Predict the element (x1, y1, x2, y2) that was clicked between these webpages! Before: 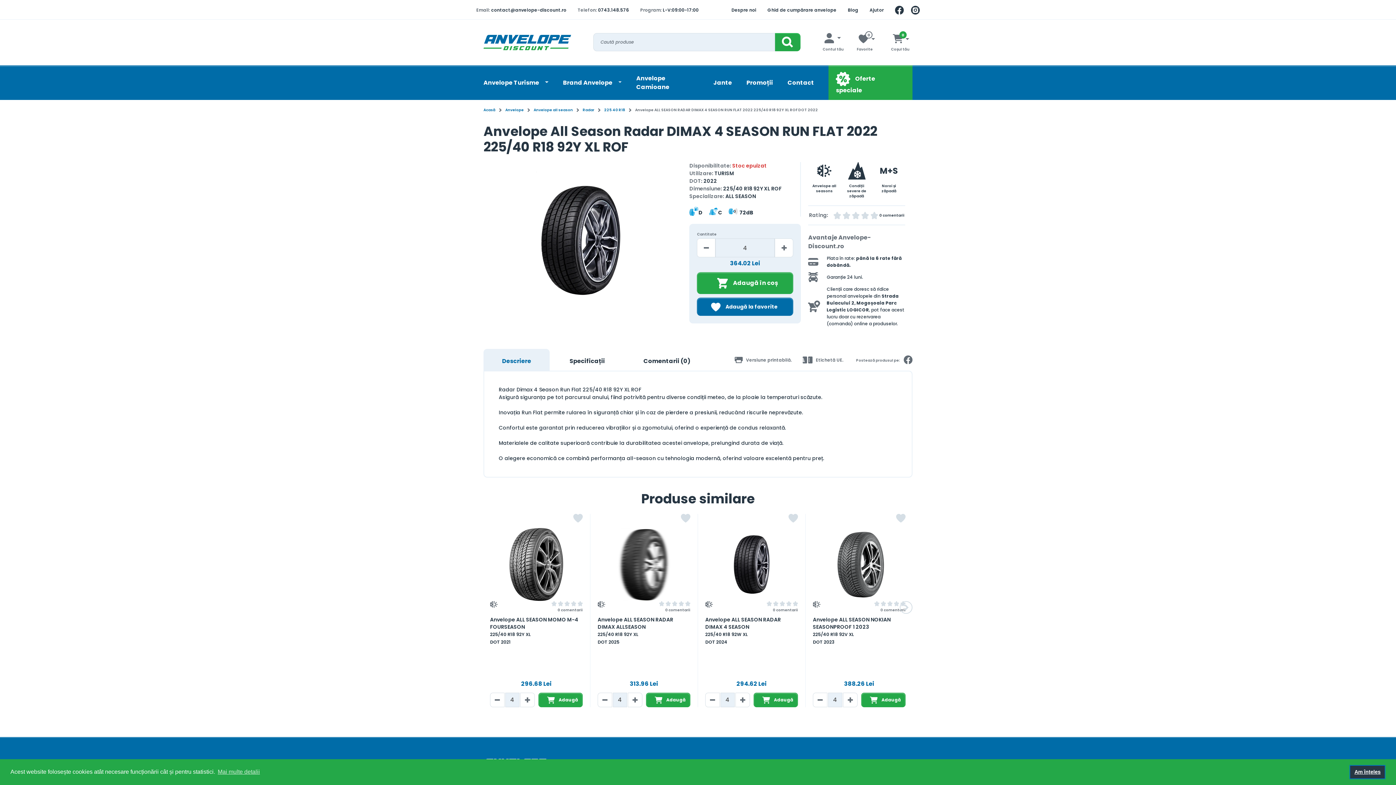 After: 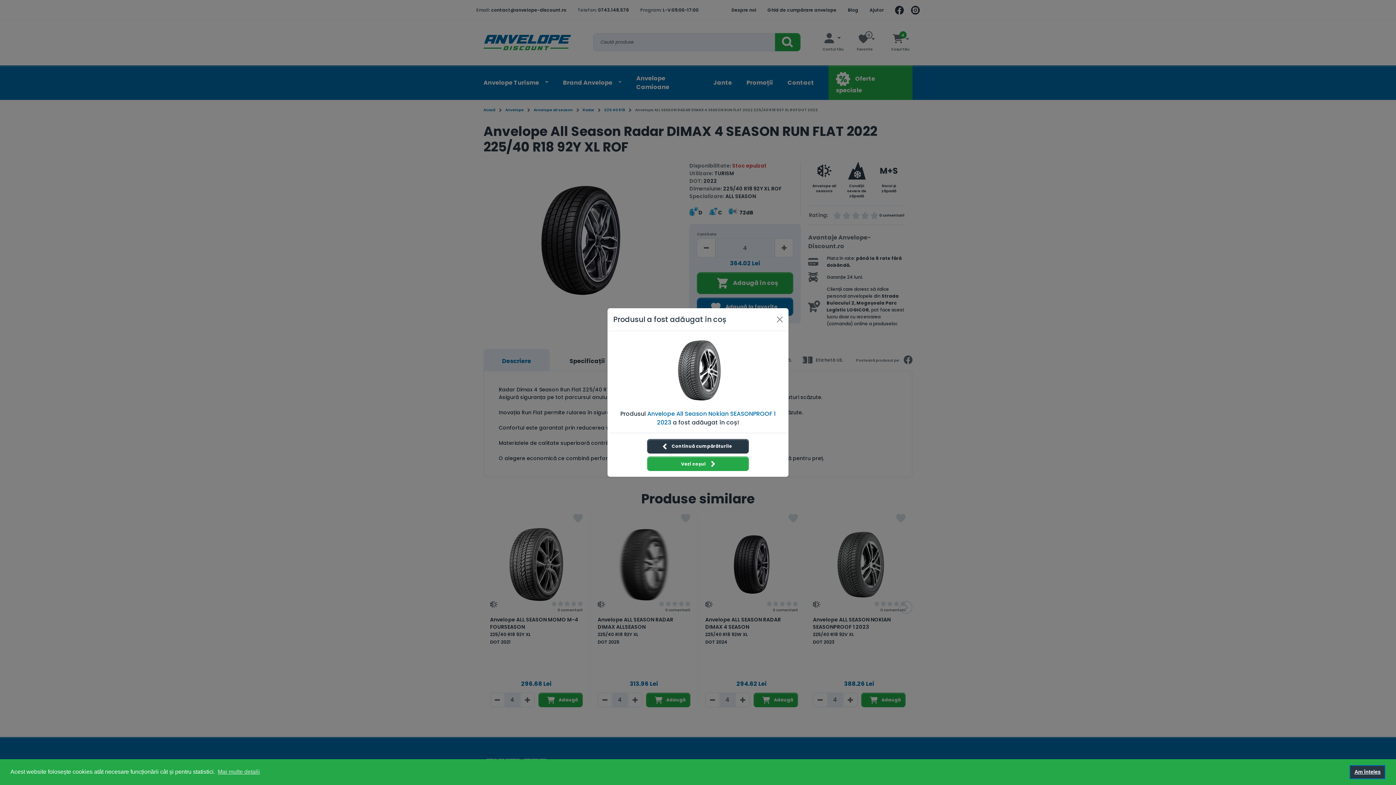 Action: bbox: (861, 693, 905, 707) label: Adaugă